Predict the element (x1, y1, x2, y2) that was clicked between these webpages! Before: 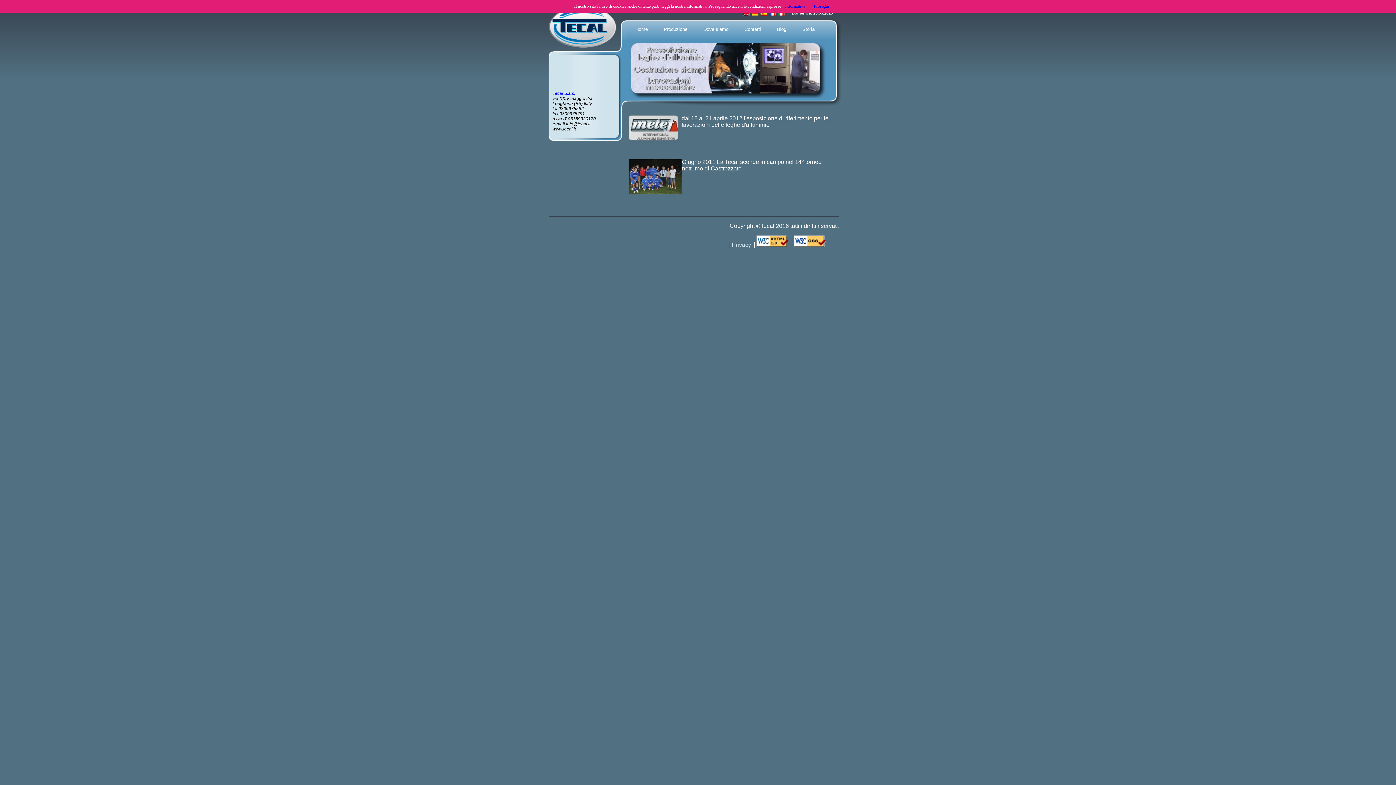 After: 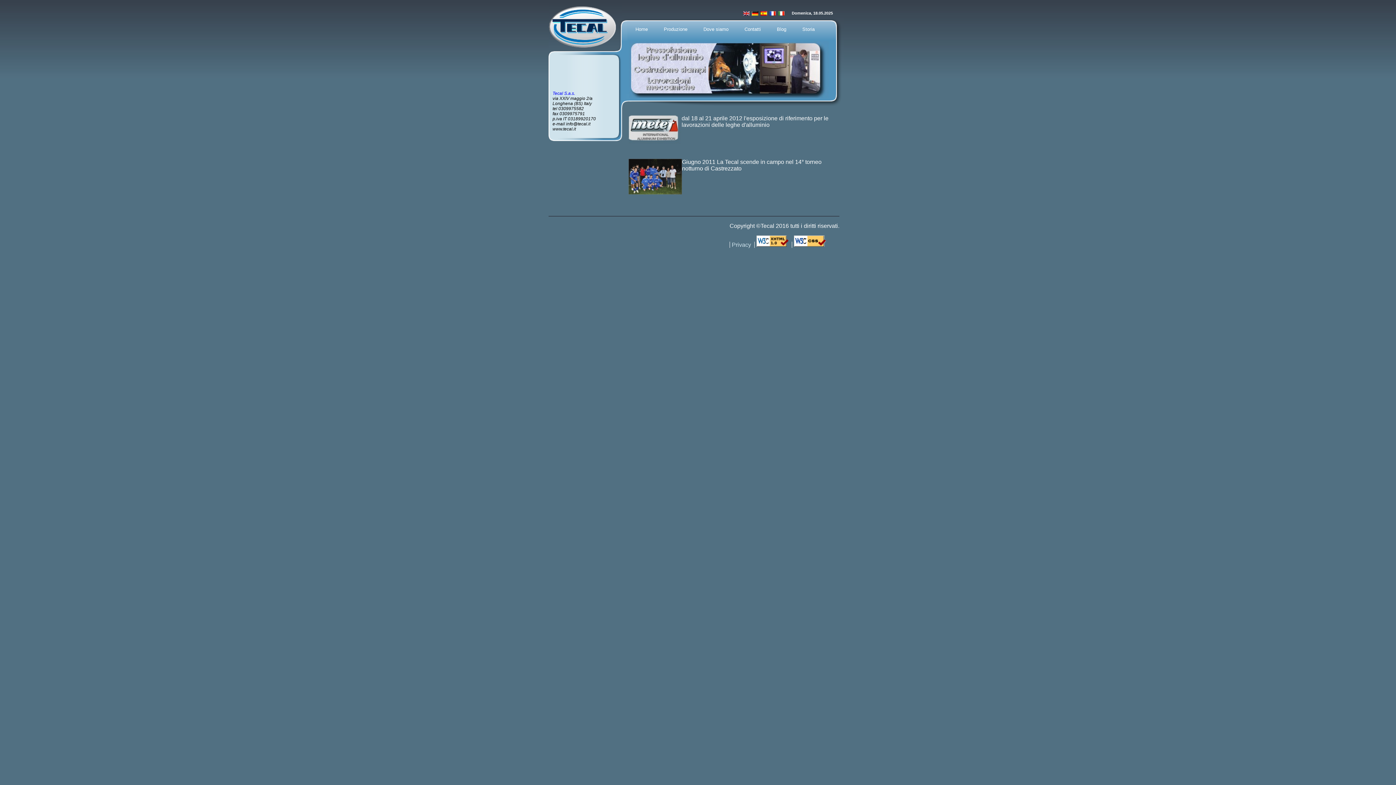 Action: bbox: (814, 3, 829, 8) label: Prosegui